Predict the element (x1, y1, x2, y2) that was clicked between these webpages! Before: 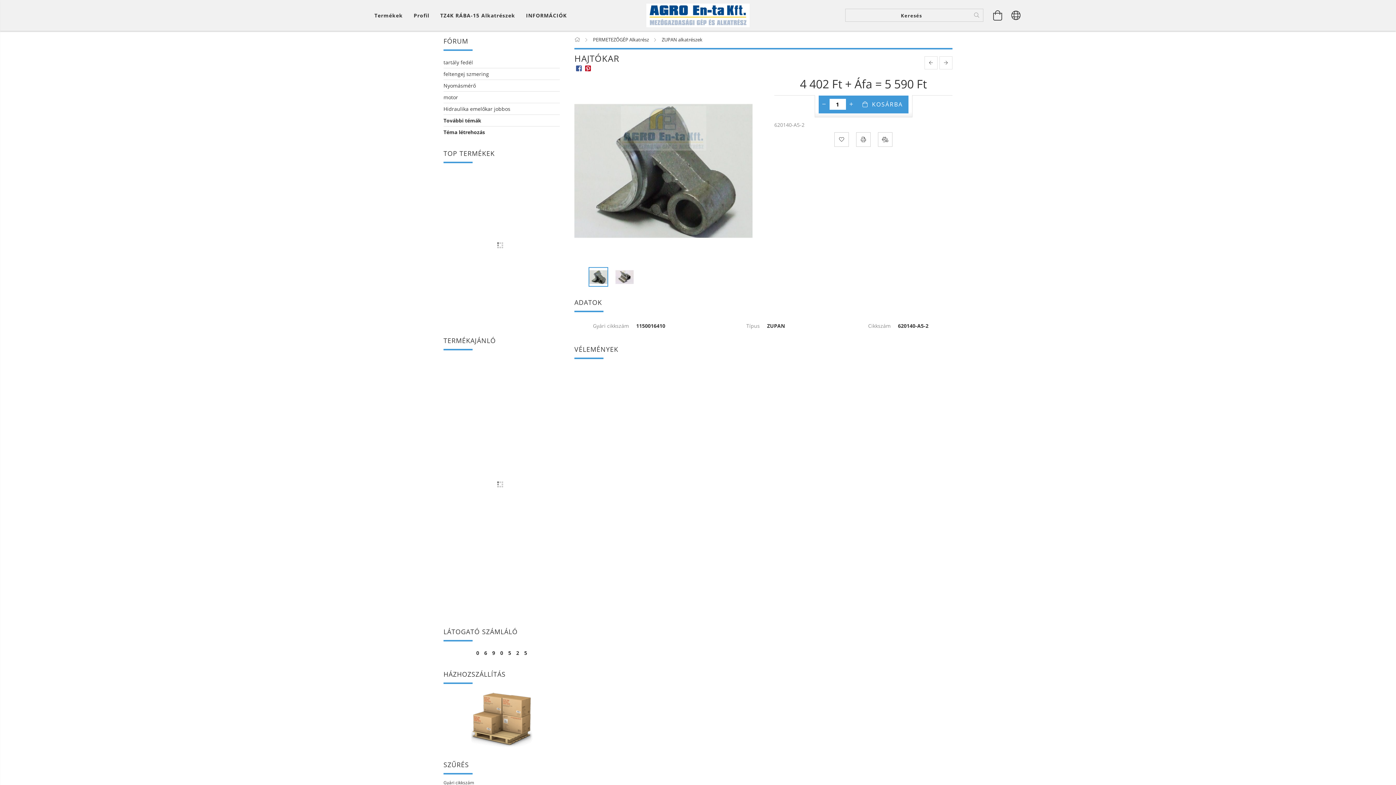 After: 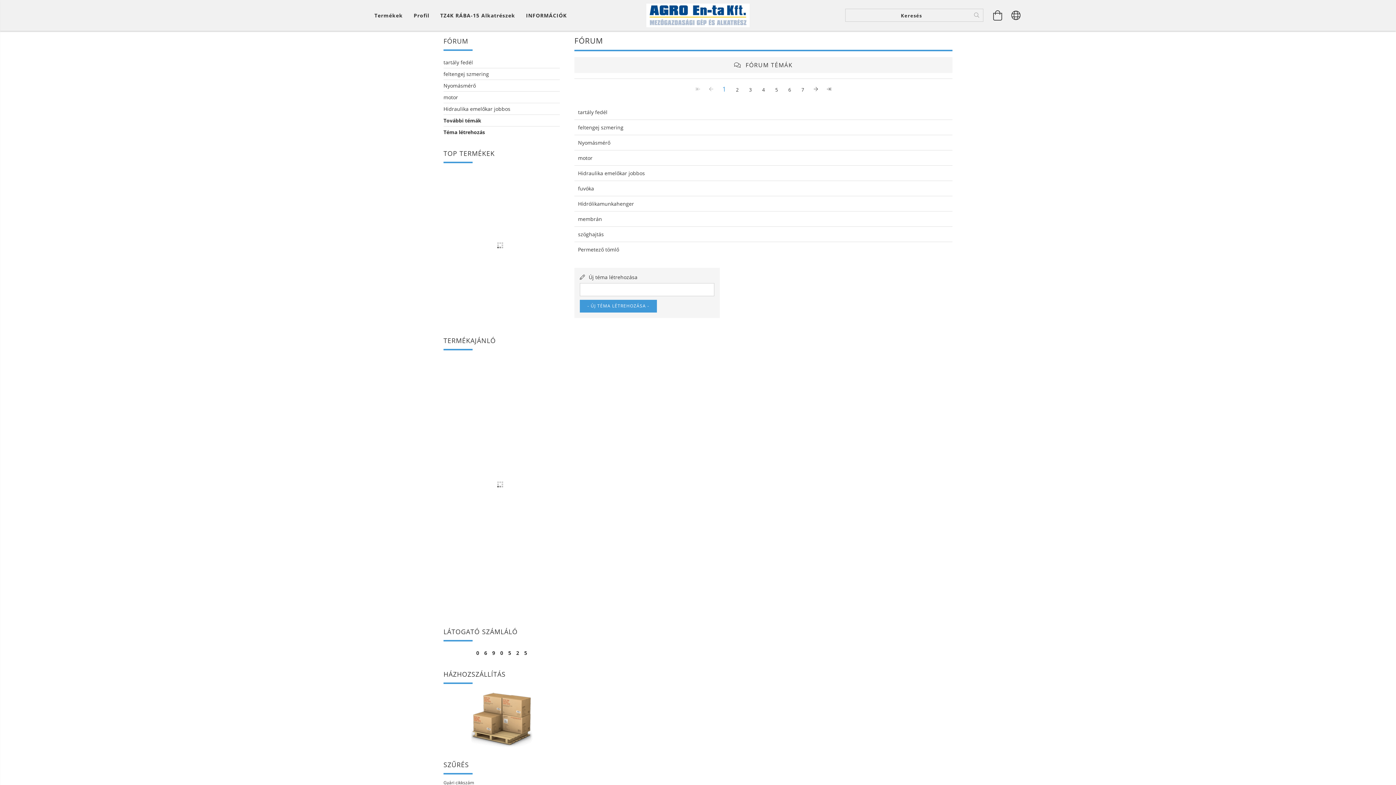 Action: label: További témák bbox: (443, 117, 481, 123)